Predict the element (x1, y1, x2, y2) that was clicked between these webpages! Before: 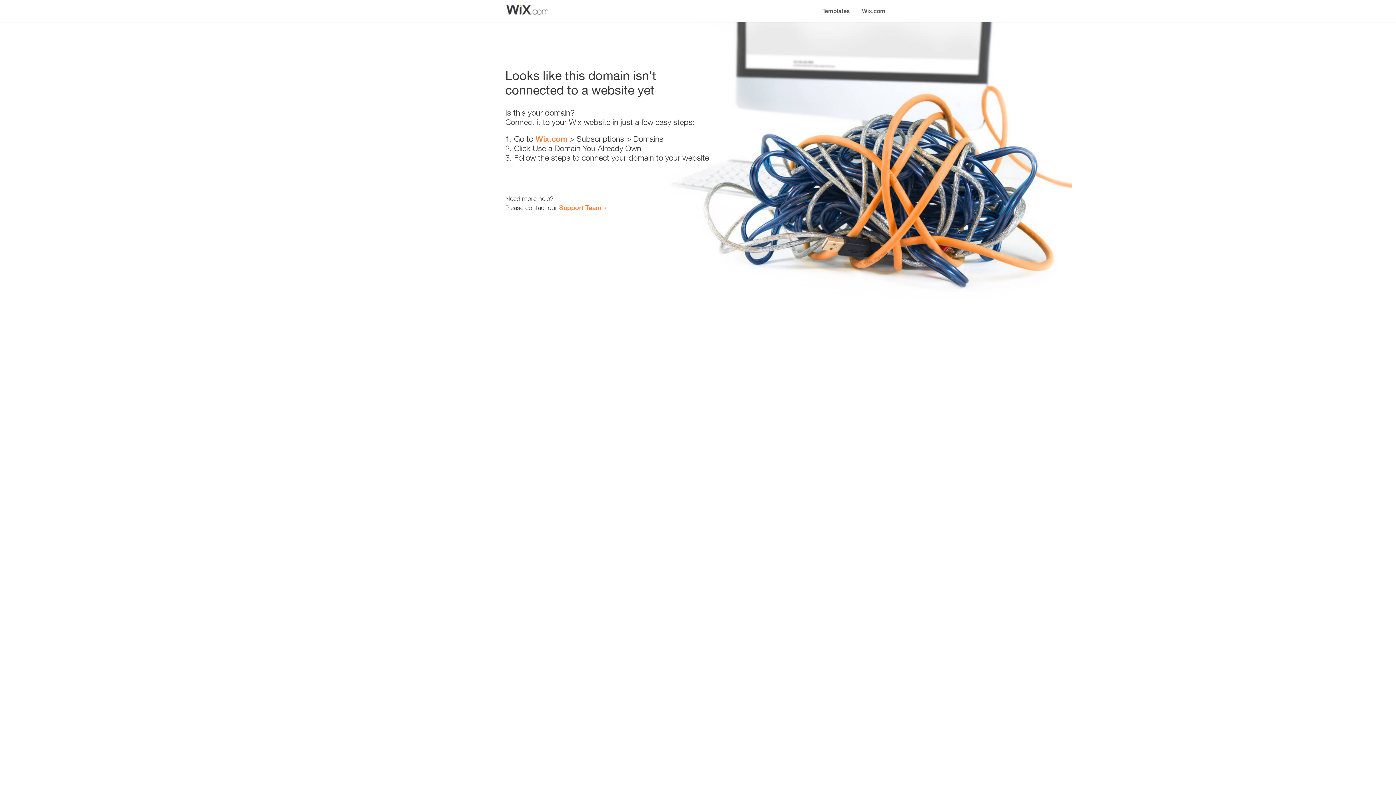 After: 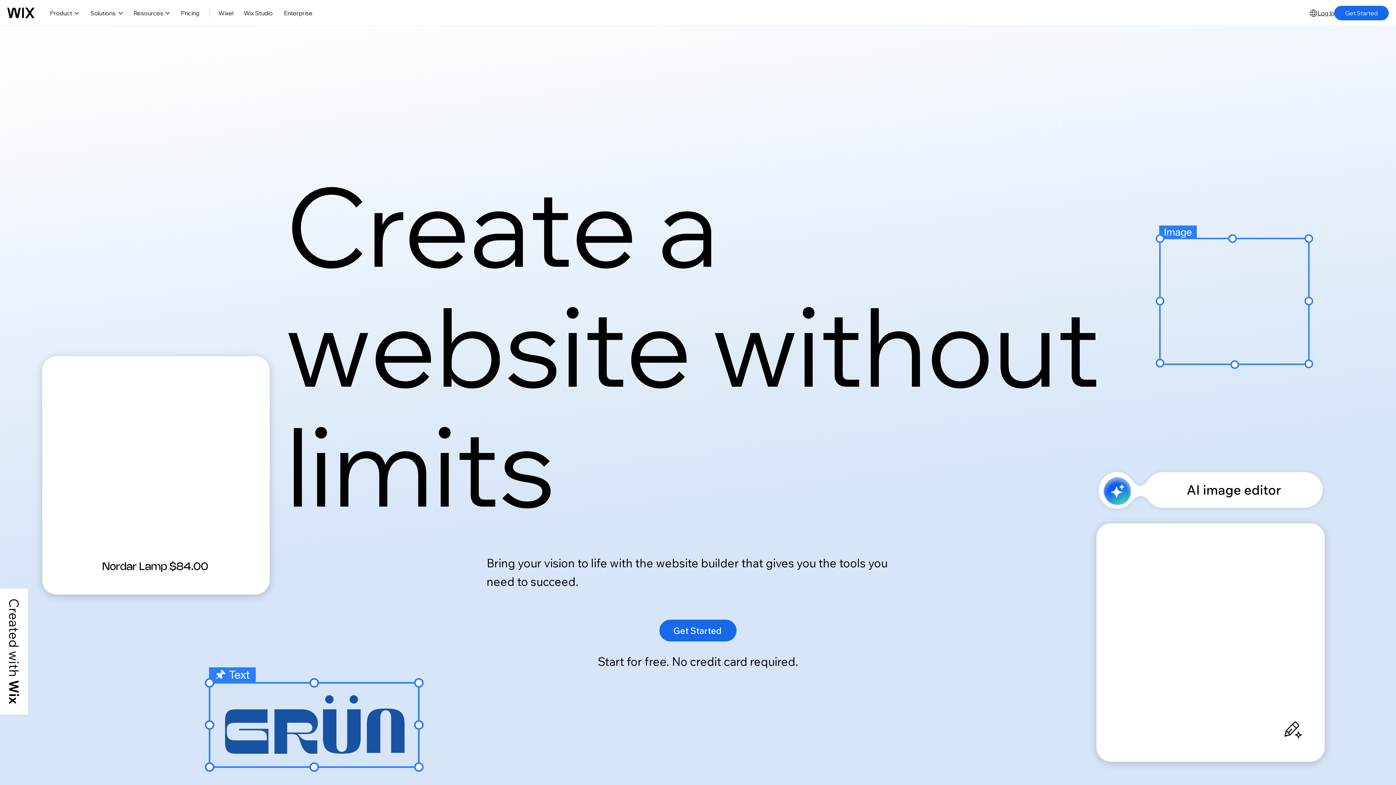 Action: label: Wix.com bbox: (856, 0, 890, 14)